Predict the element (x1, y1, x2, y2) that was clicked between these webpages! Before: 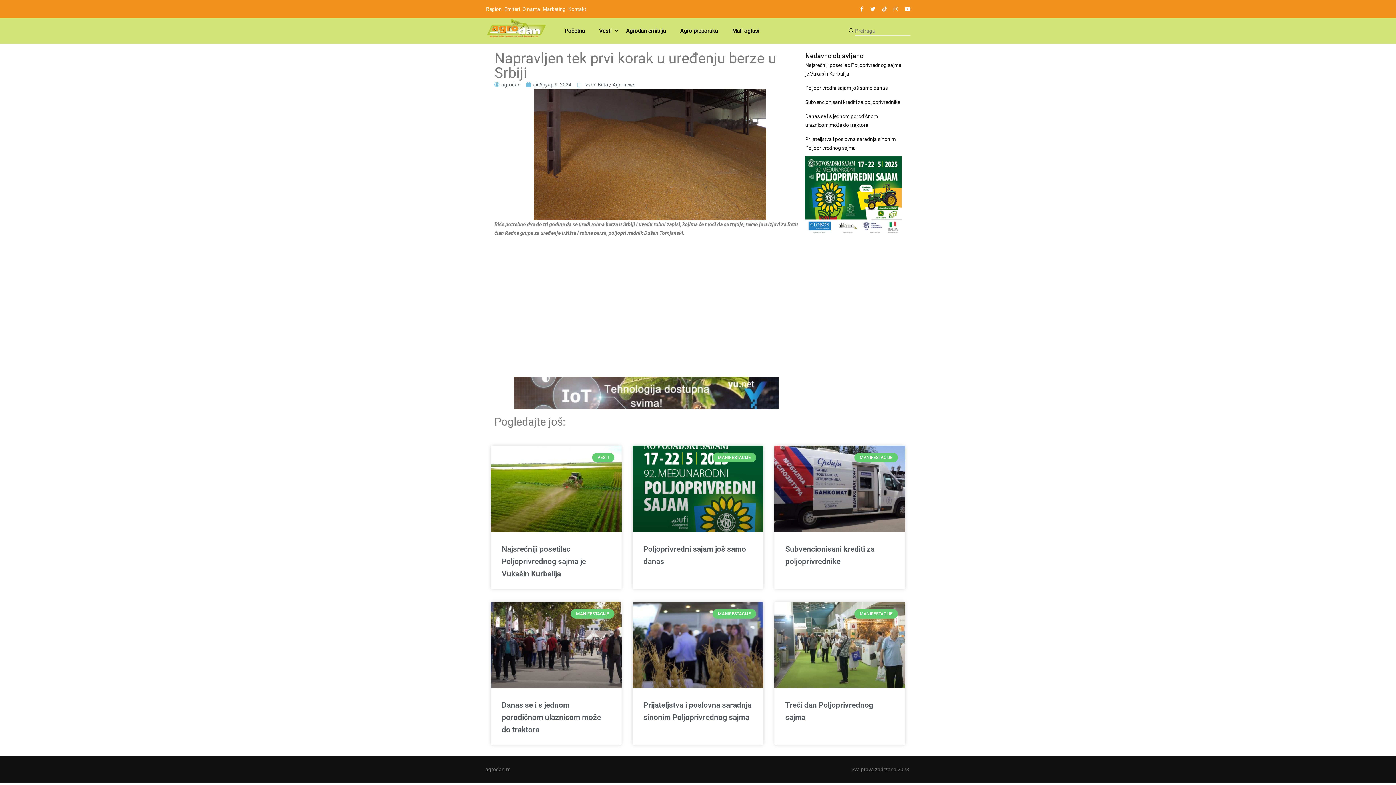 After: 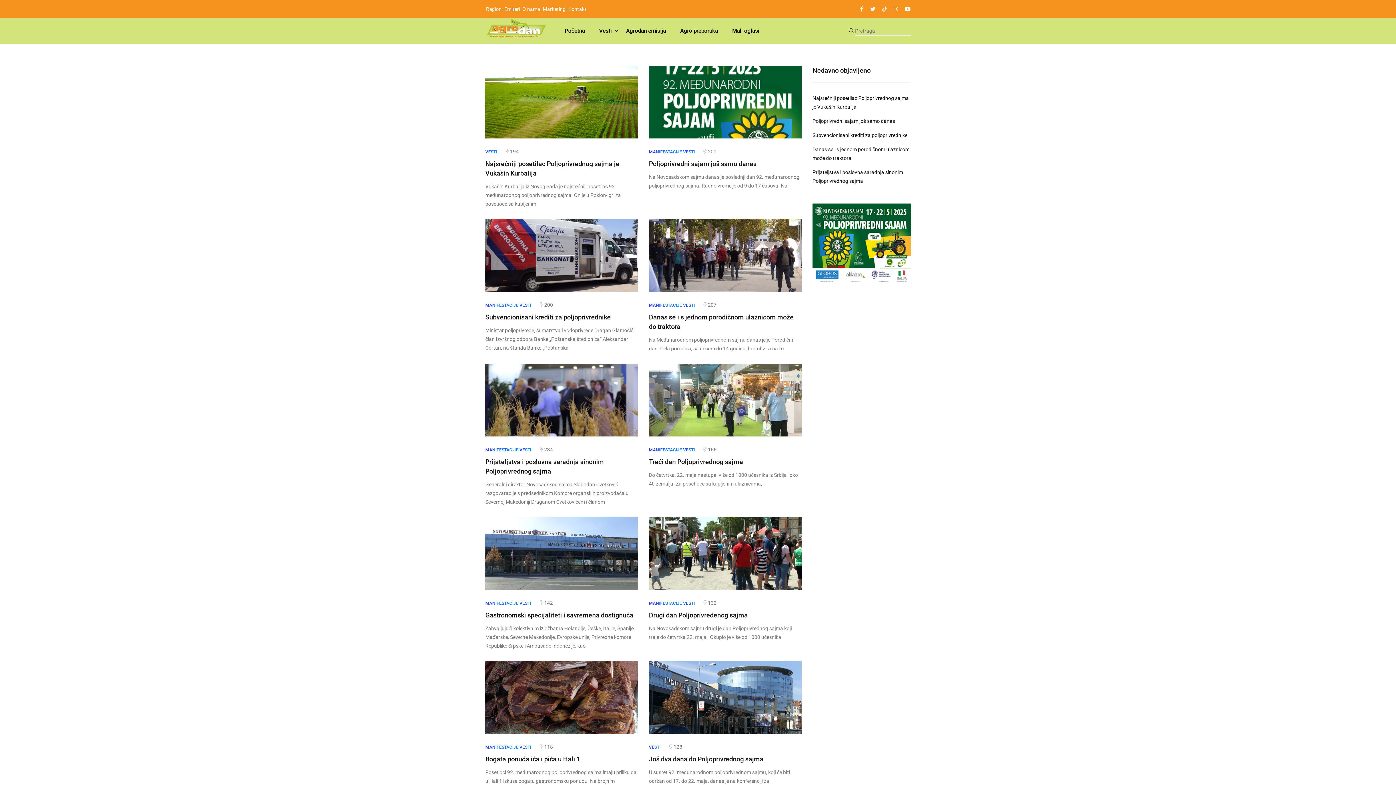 Action: label: Vesti bbox: (592, 23, 618, 38)